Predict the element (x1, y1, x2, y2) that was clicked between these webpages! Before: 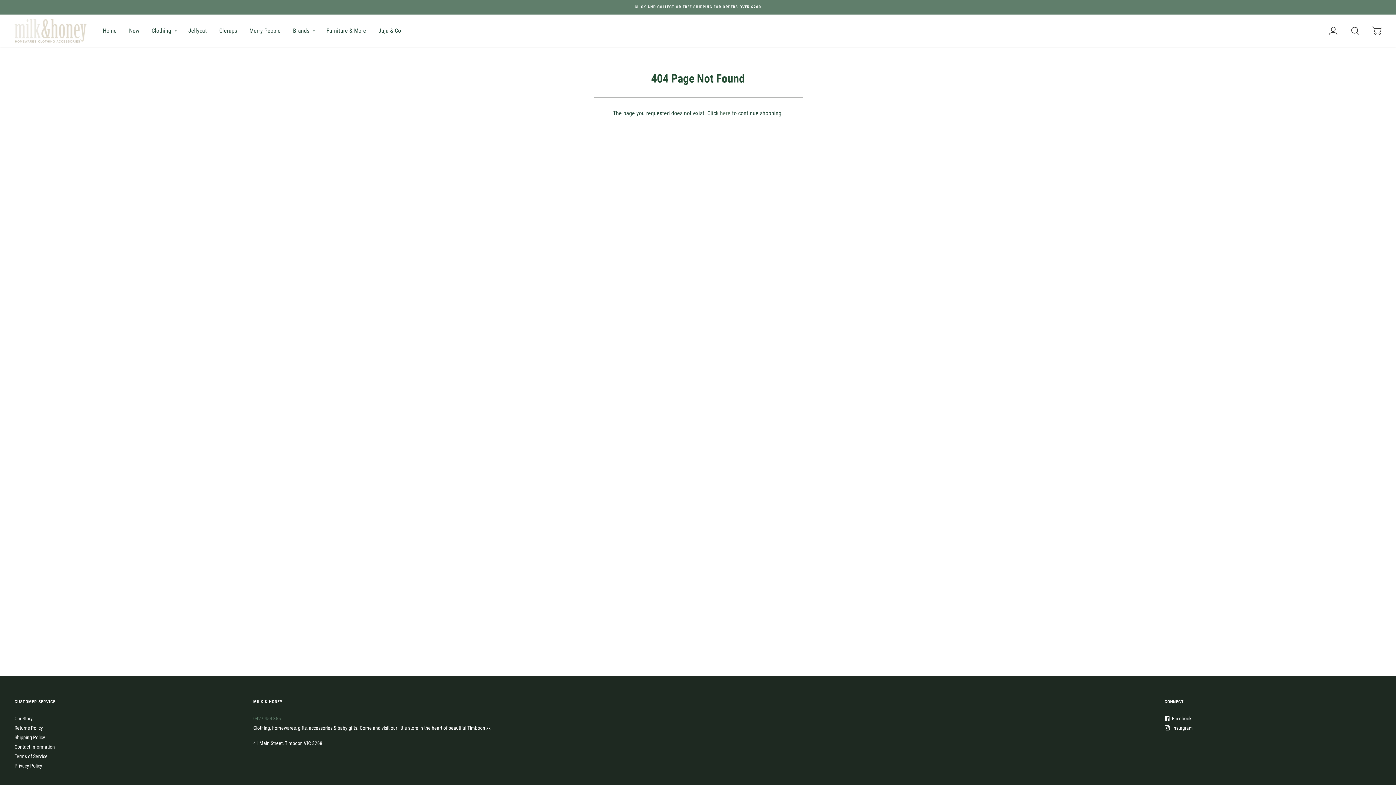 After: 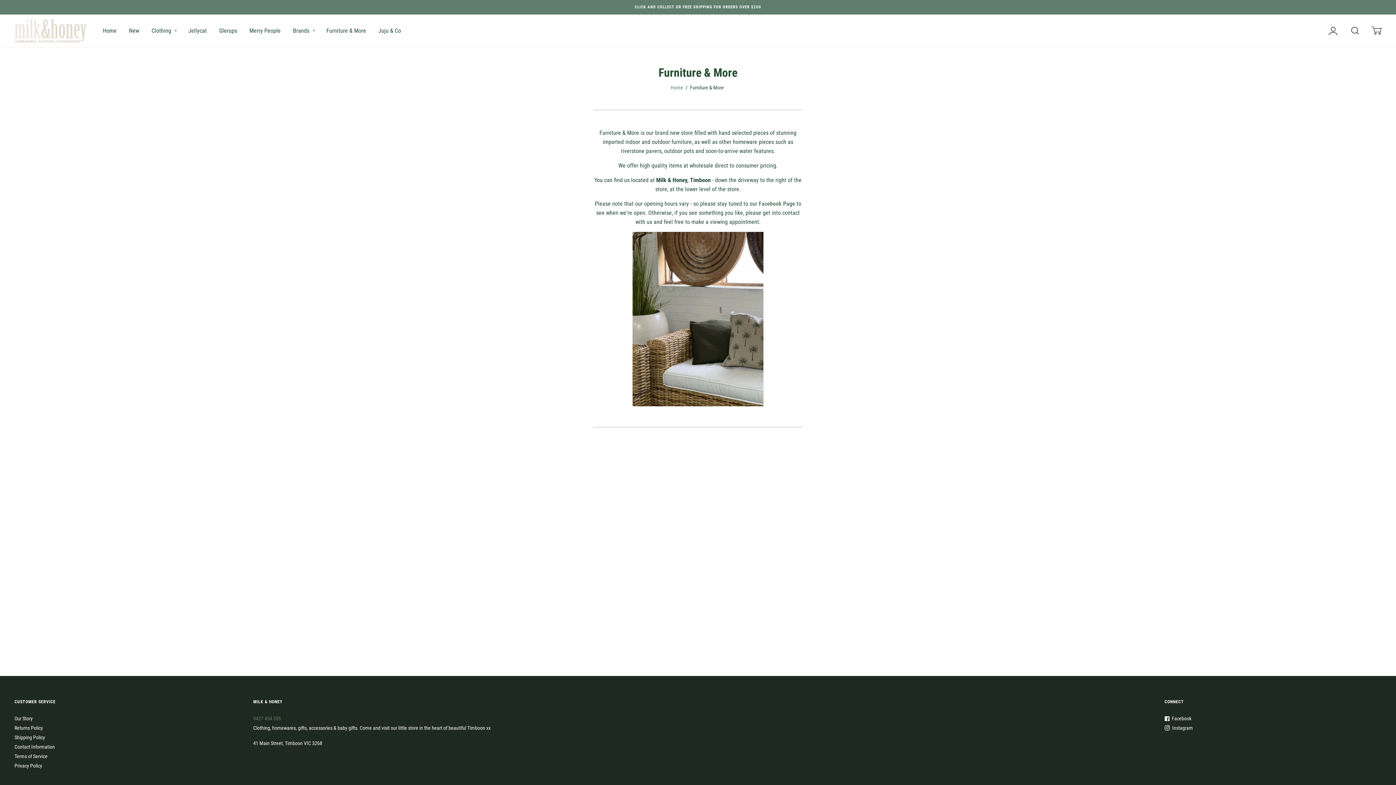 Action: label: Furniture & More bbox: (326, 27, 366, 34)